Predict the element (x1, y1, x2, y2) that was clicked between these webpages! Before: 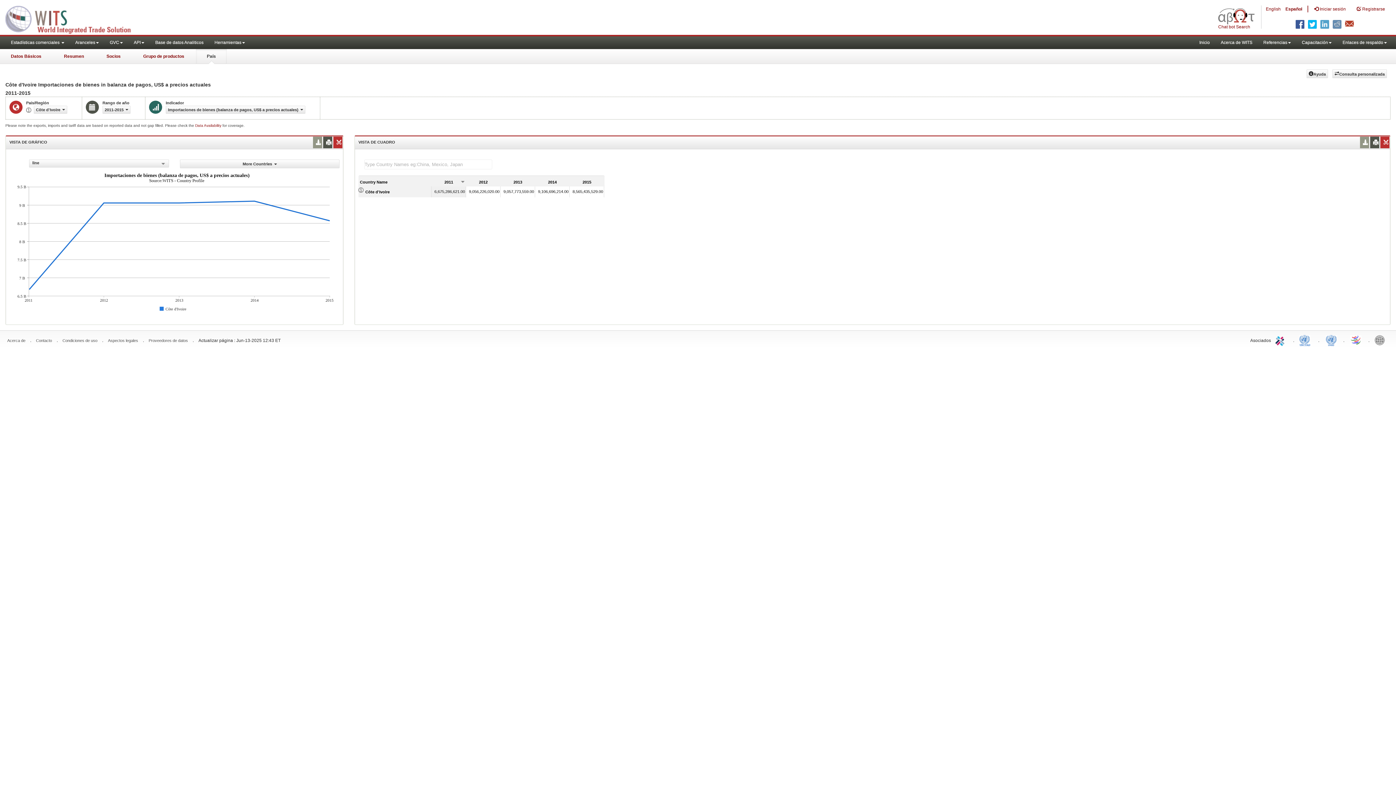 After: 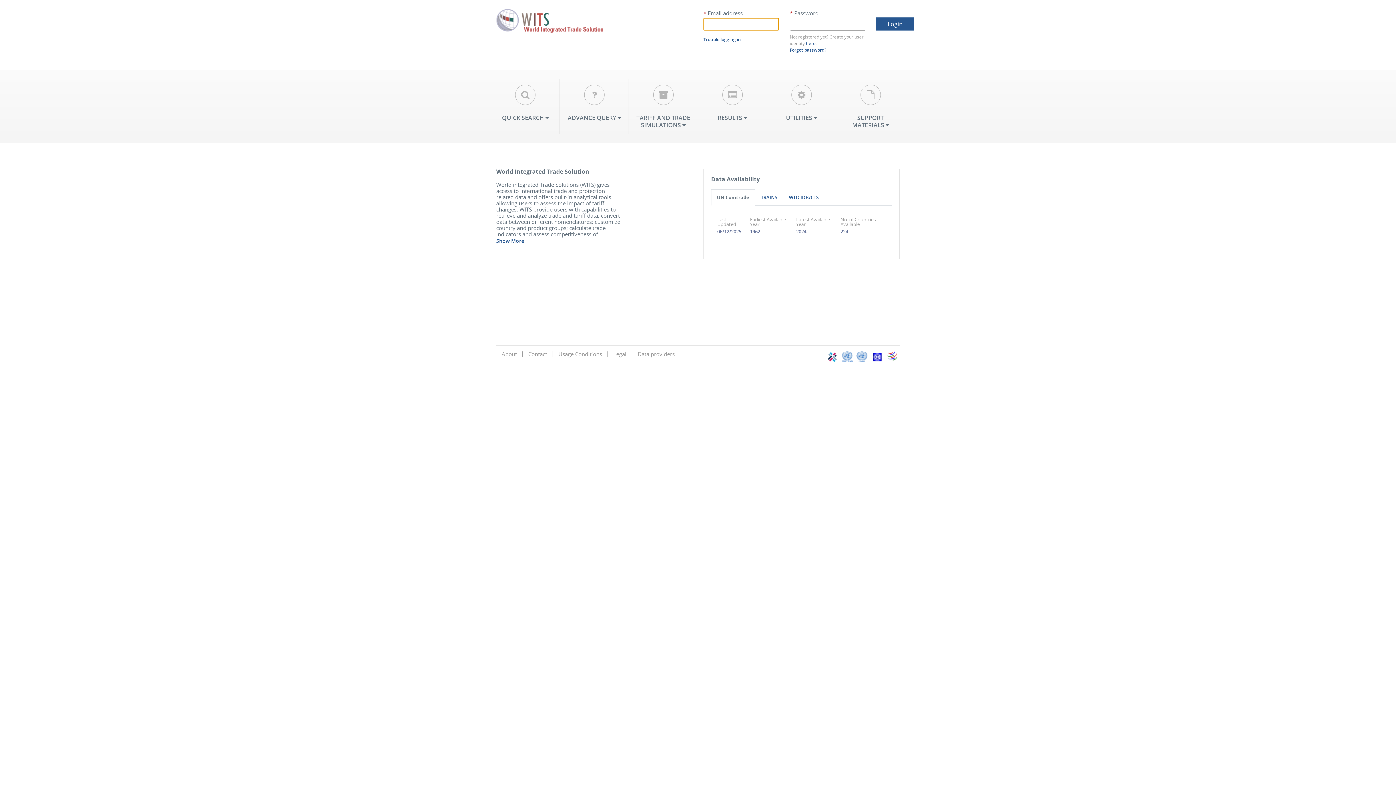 Action: bbox: (1332, 69, 1387, 78) label: Consulta personalizada